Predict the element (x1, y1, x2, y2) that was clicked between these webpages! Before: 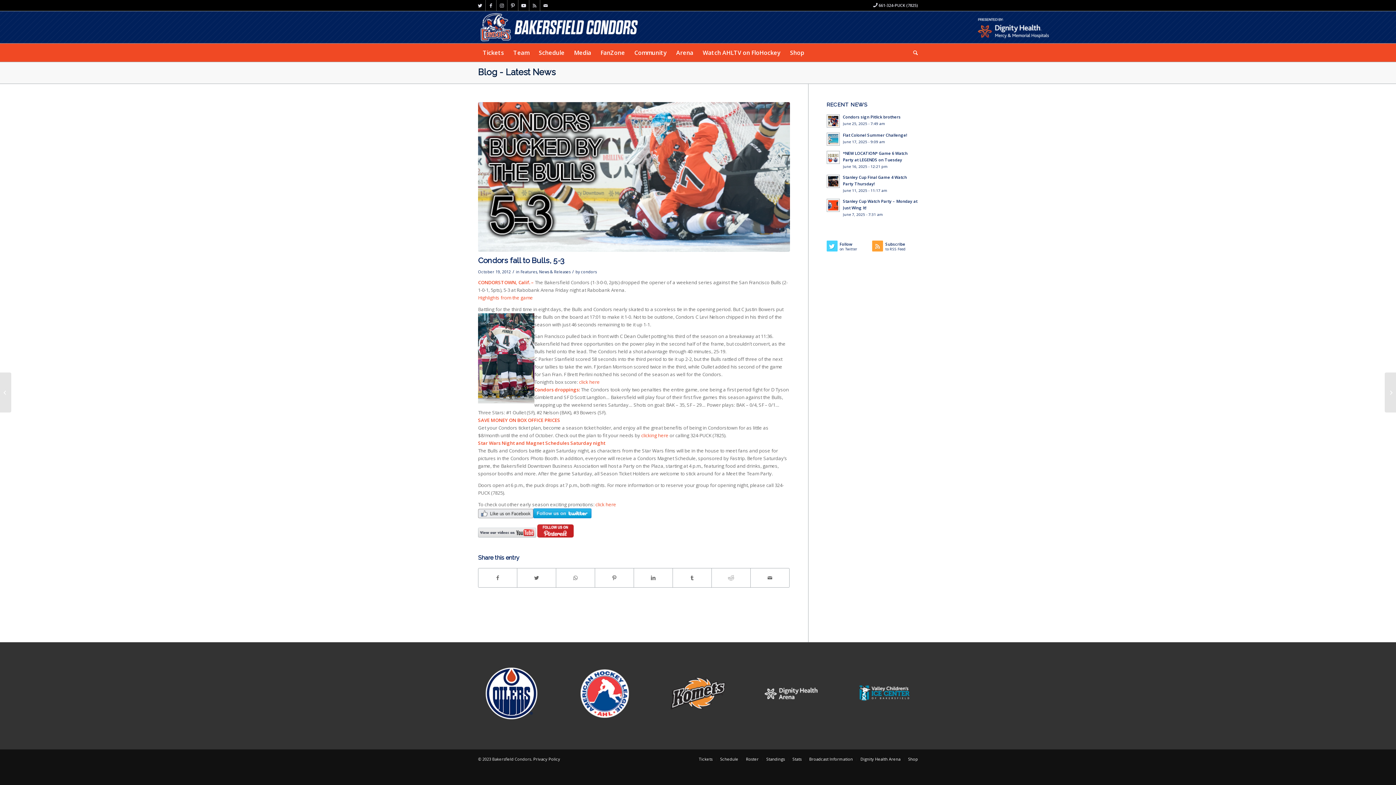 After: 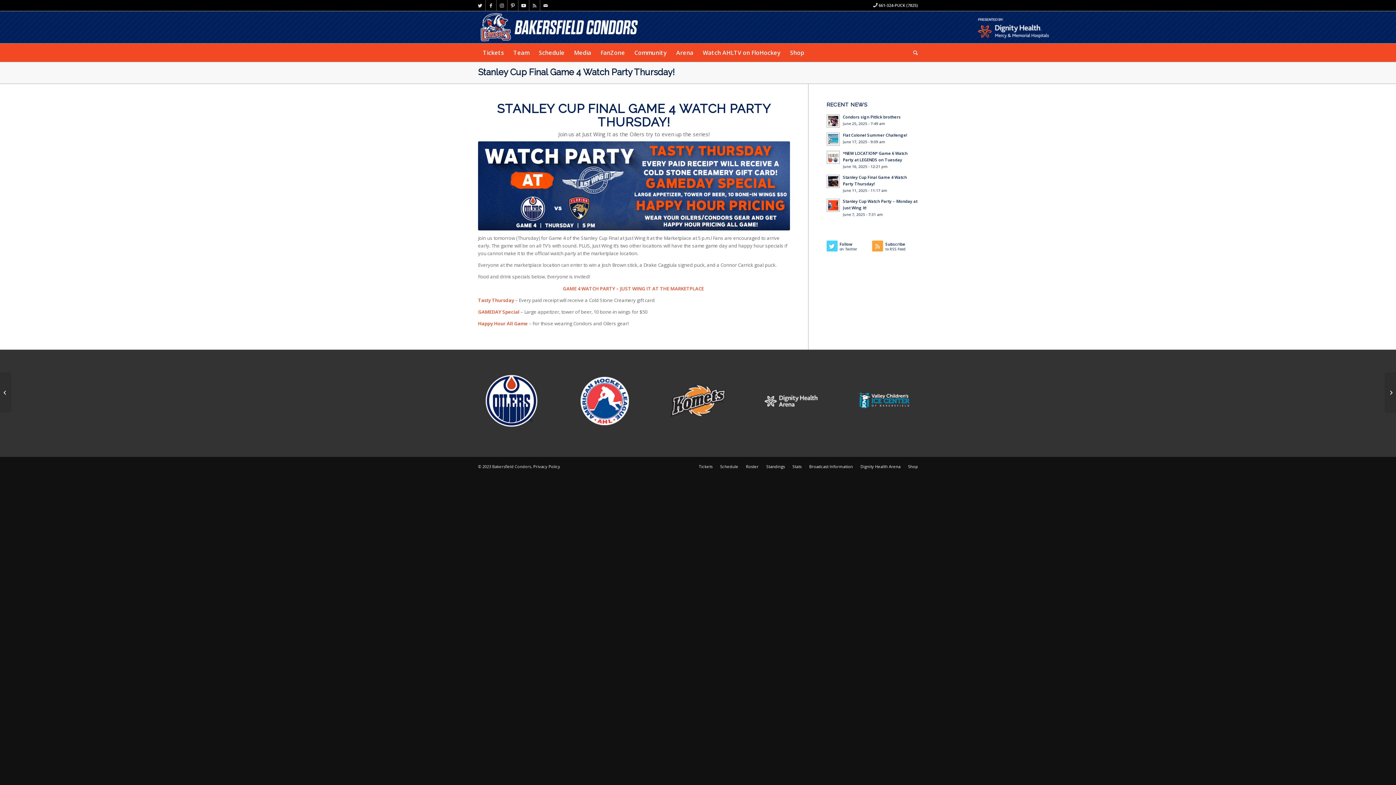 Action: label: Stanley Cup Final Game 4 Watch Party Thursday!
June 11, 2025 - 11:17 am bbox: (826, 173, 918, 193)